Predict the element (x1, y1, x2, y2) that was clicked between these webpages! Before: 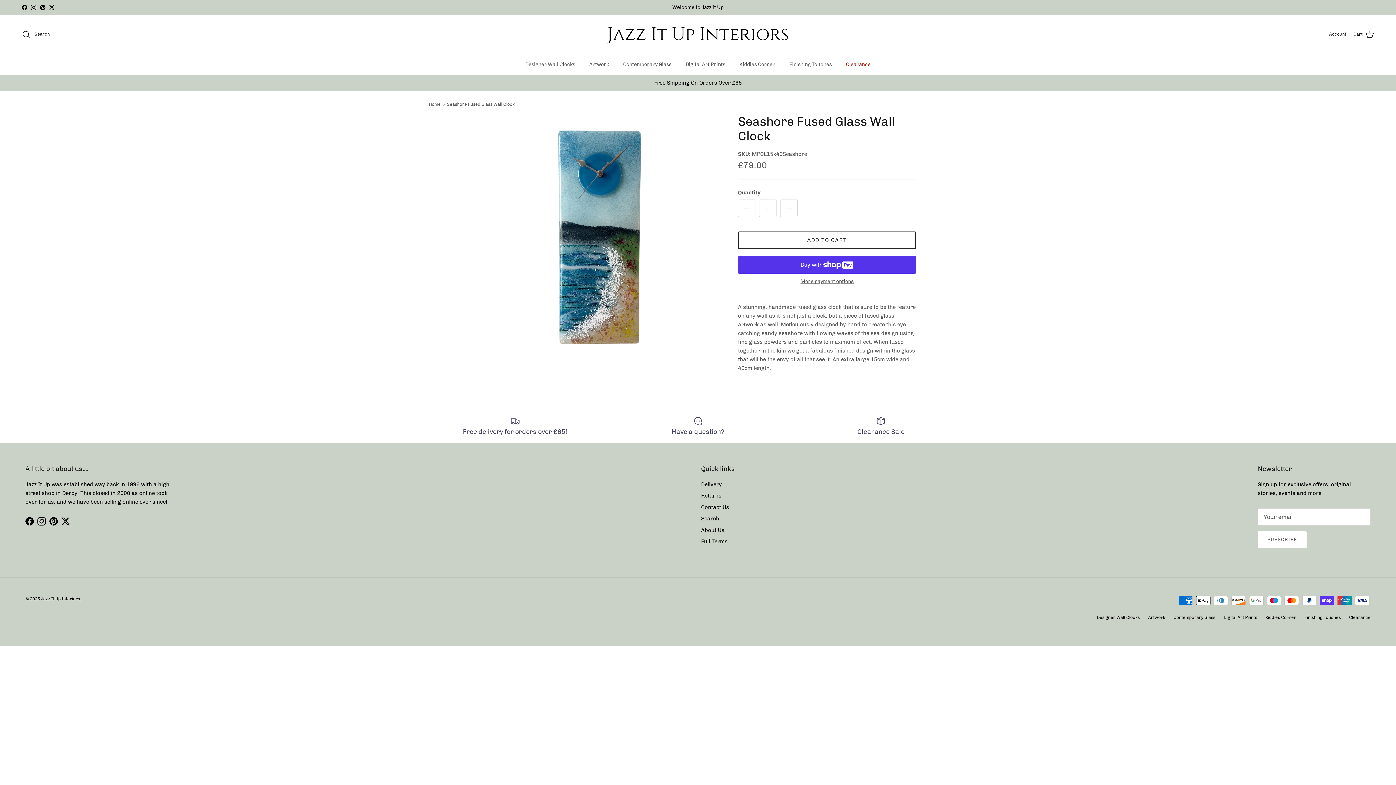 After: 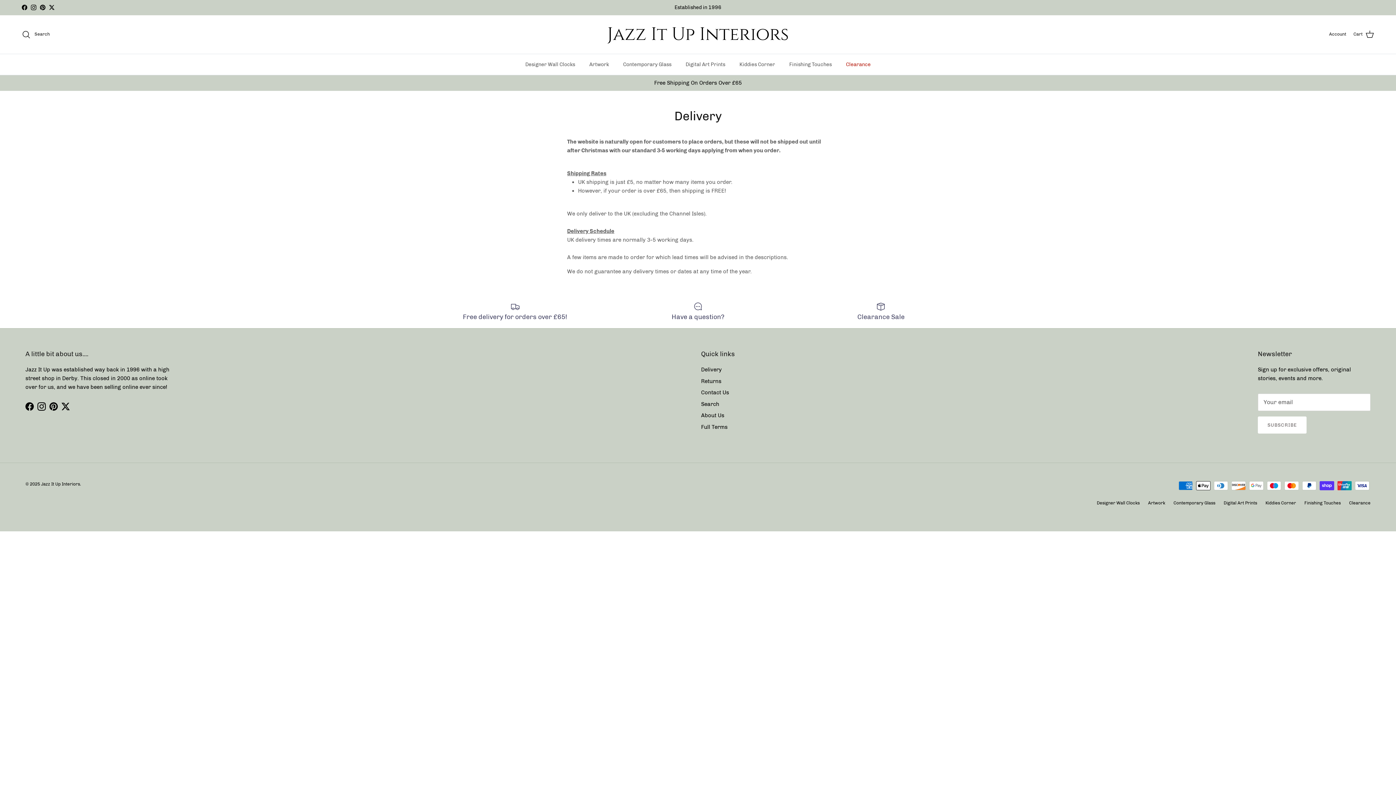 Action: bbox: (429, 416, 601, 435) label: Free delivery for orders over £65!